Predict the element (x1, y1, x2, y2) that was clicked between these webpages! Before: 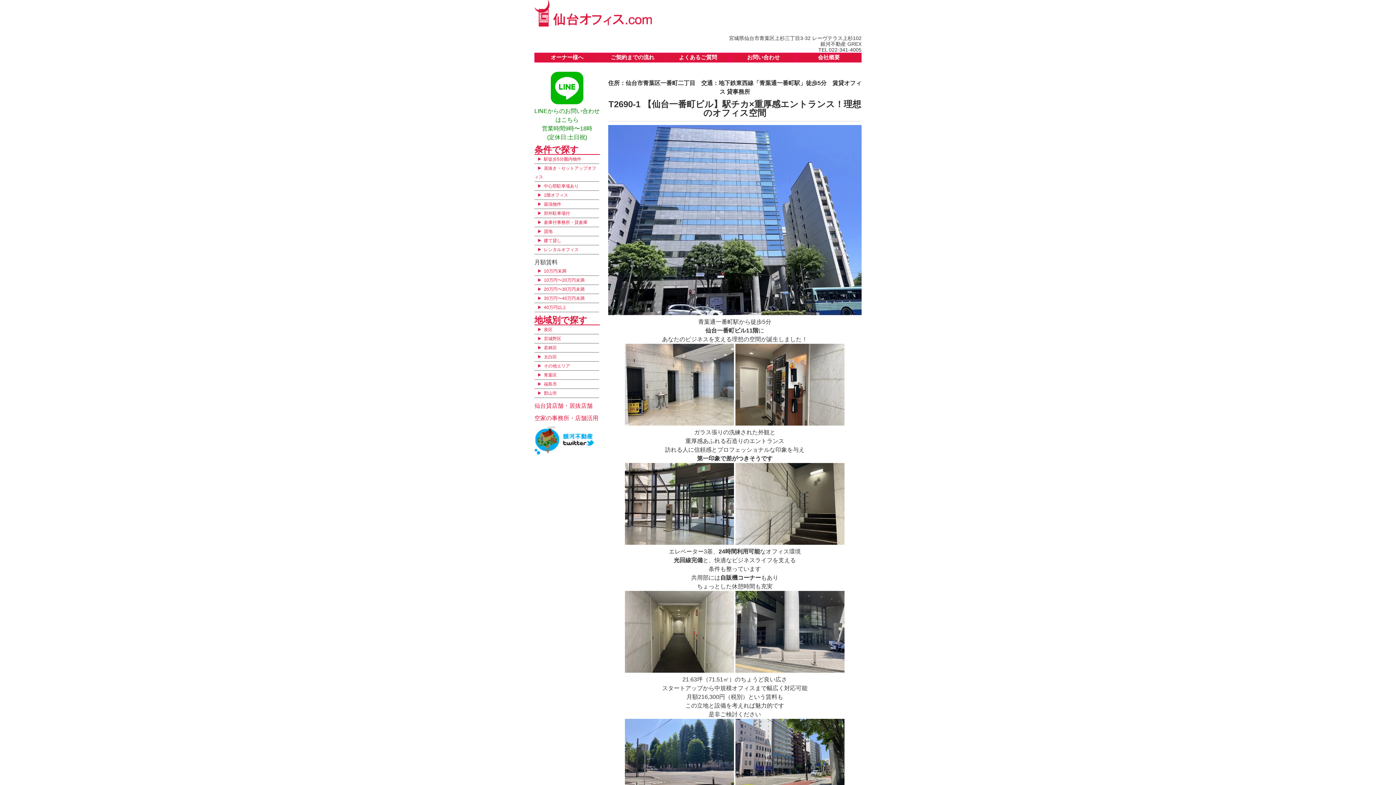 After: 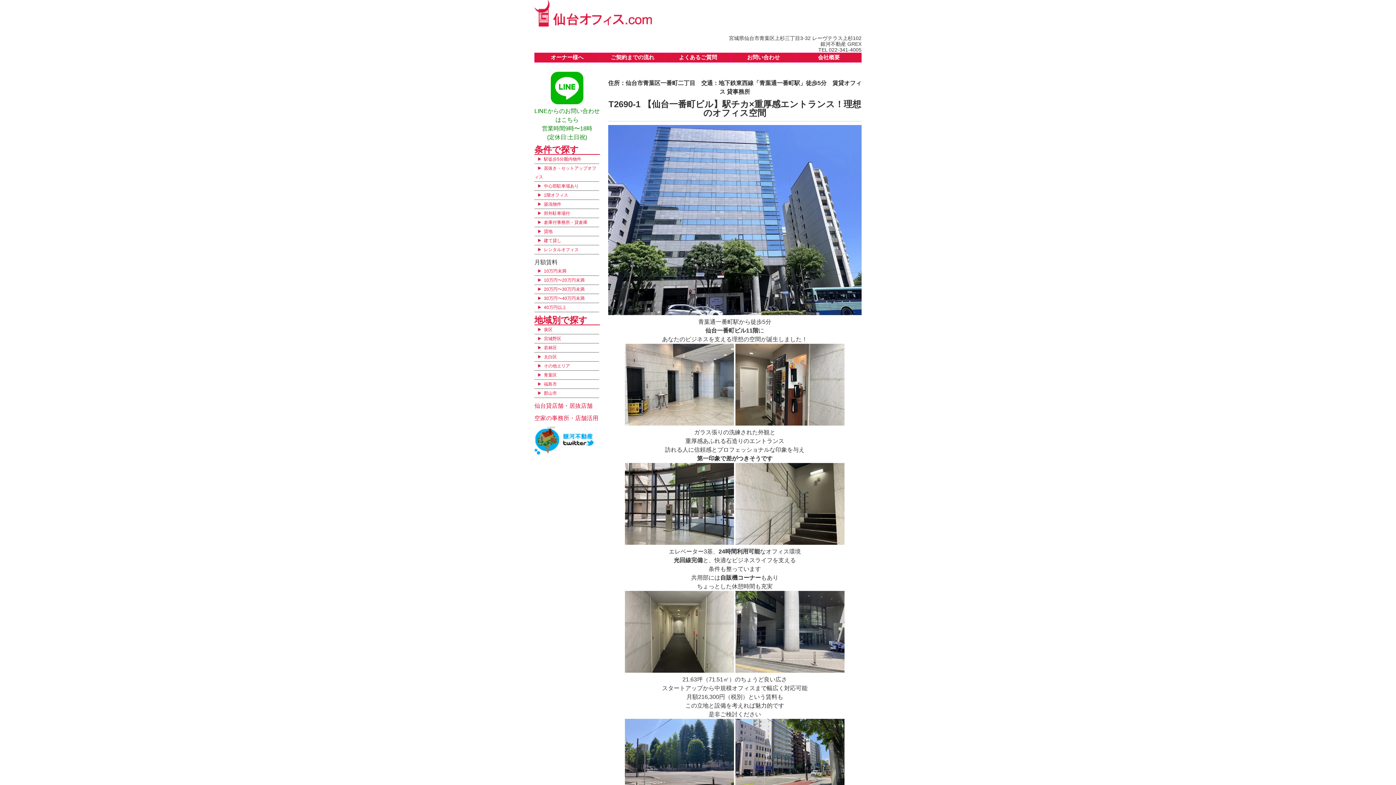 Action: bbox: (550, 99, 583, 105)